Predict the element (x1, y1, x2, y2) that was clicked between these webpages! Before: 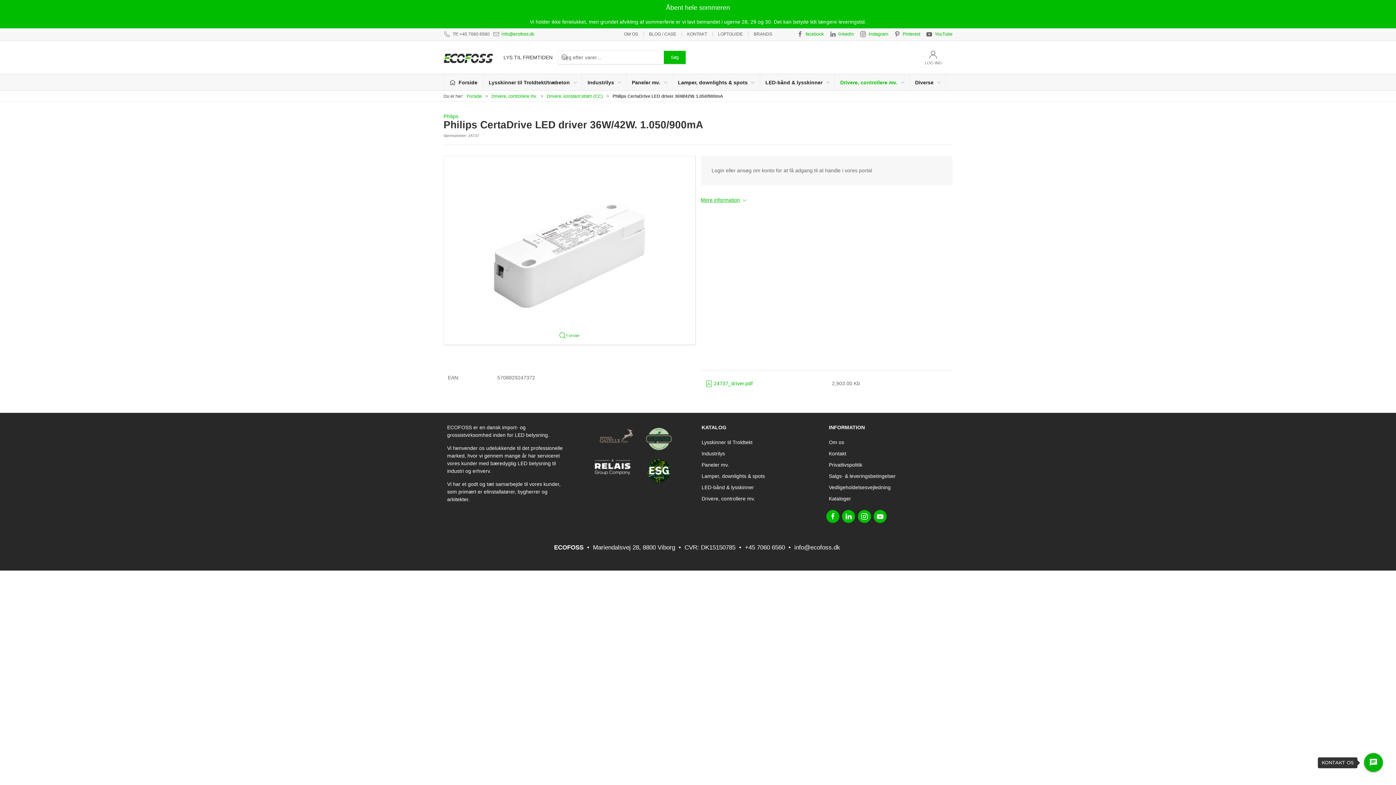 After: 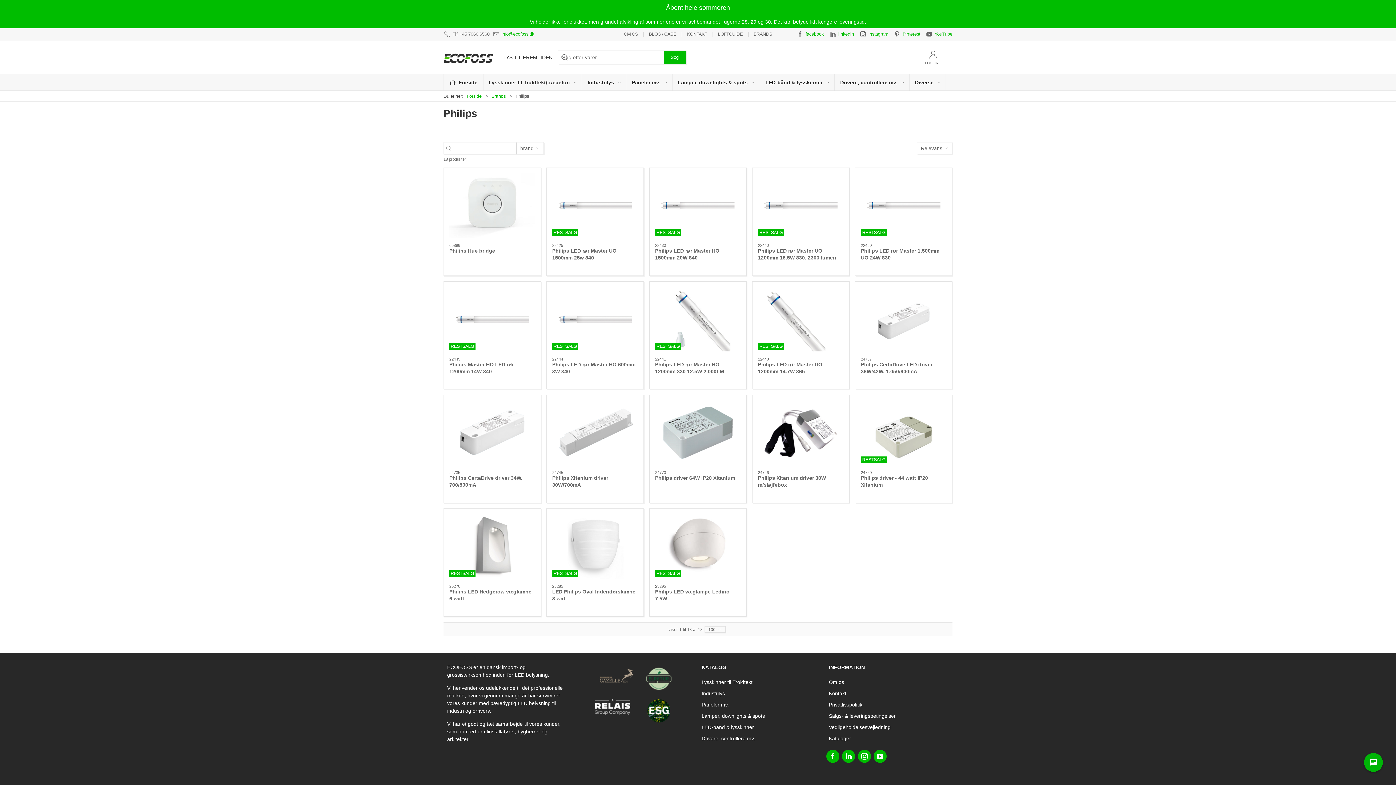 Action: label: Philips bbox: (443, 113, 458, 119)